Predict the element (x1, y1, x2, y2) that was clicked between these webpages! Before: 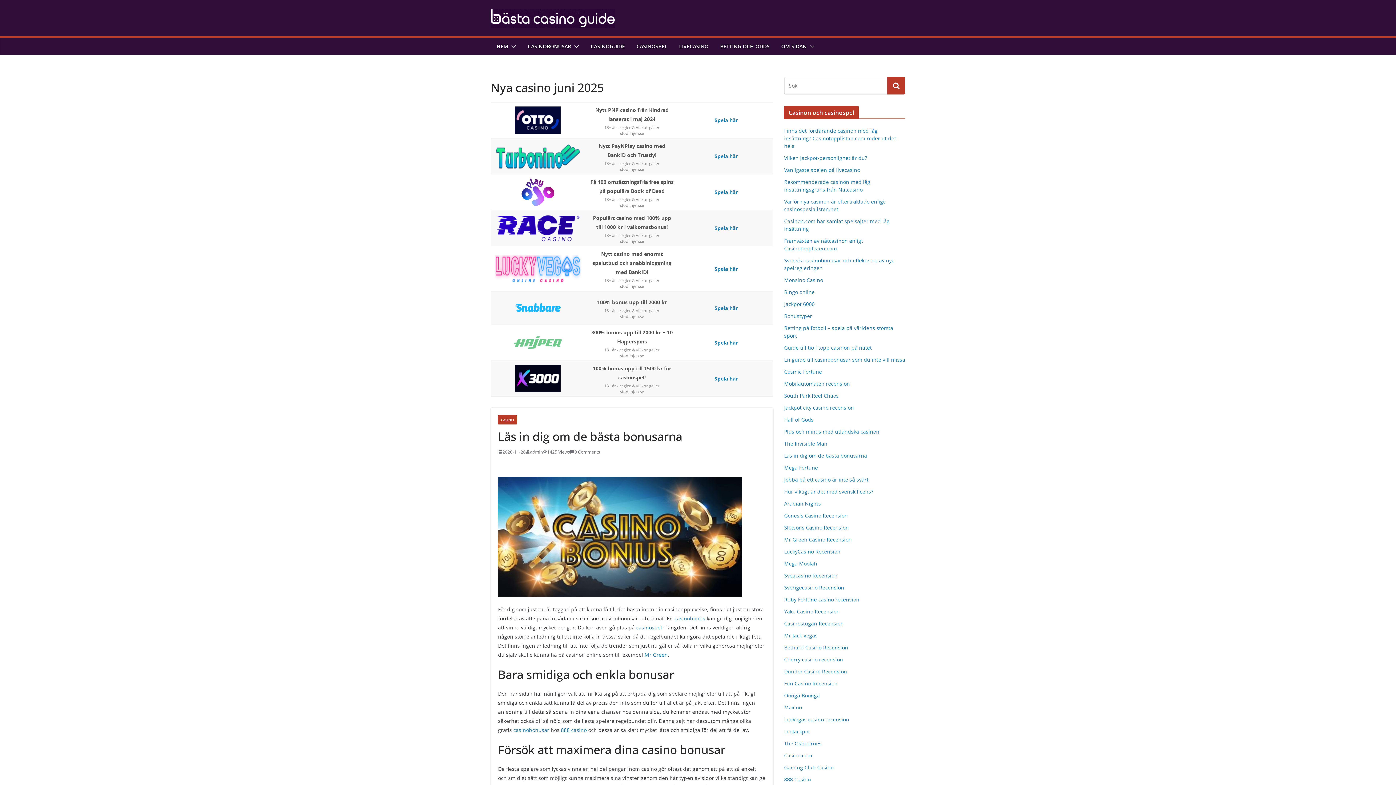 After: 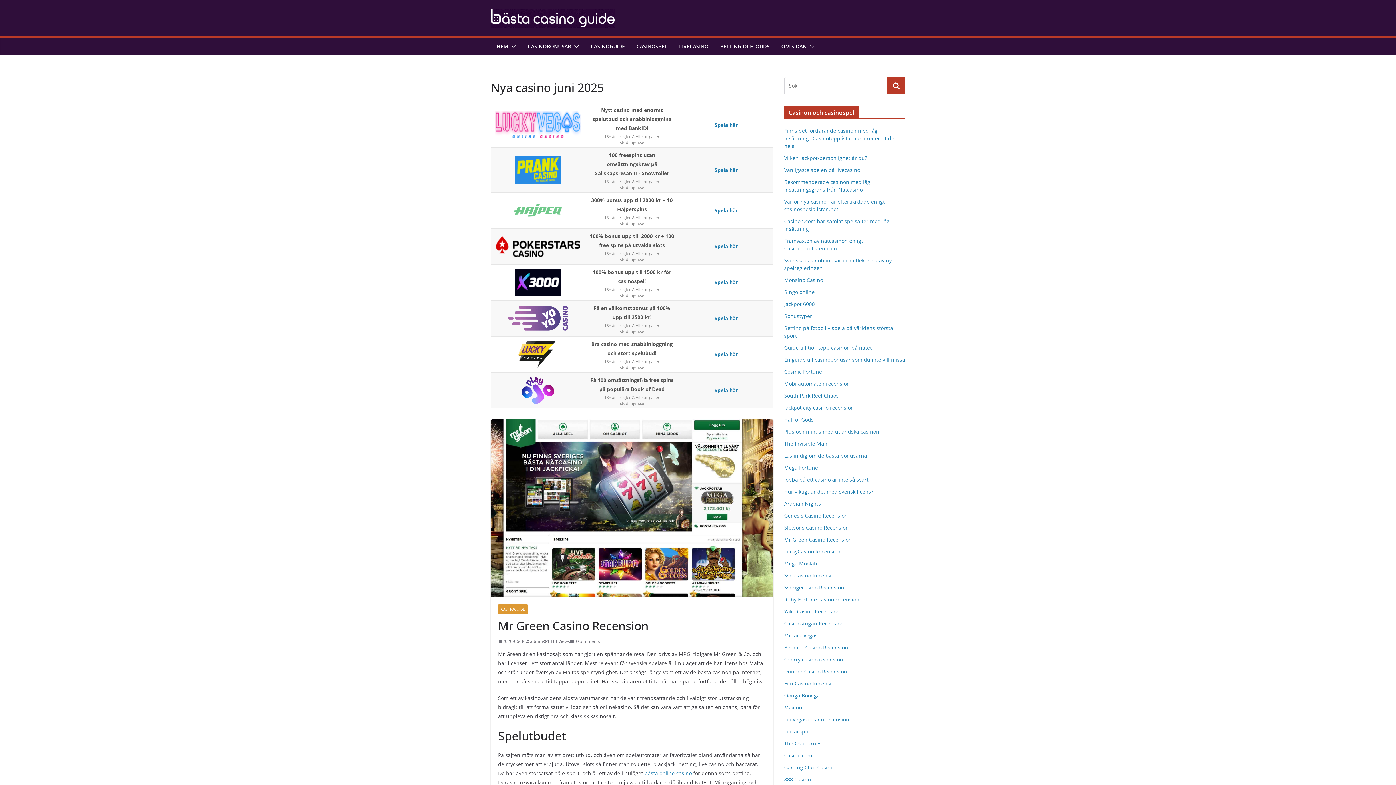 Action: bbox: (784, 536, 852, 543) label: Mr Green Casino Recension